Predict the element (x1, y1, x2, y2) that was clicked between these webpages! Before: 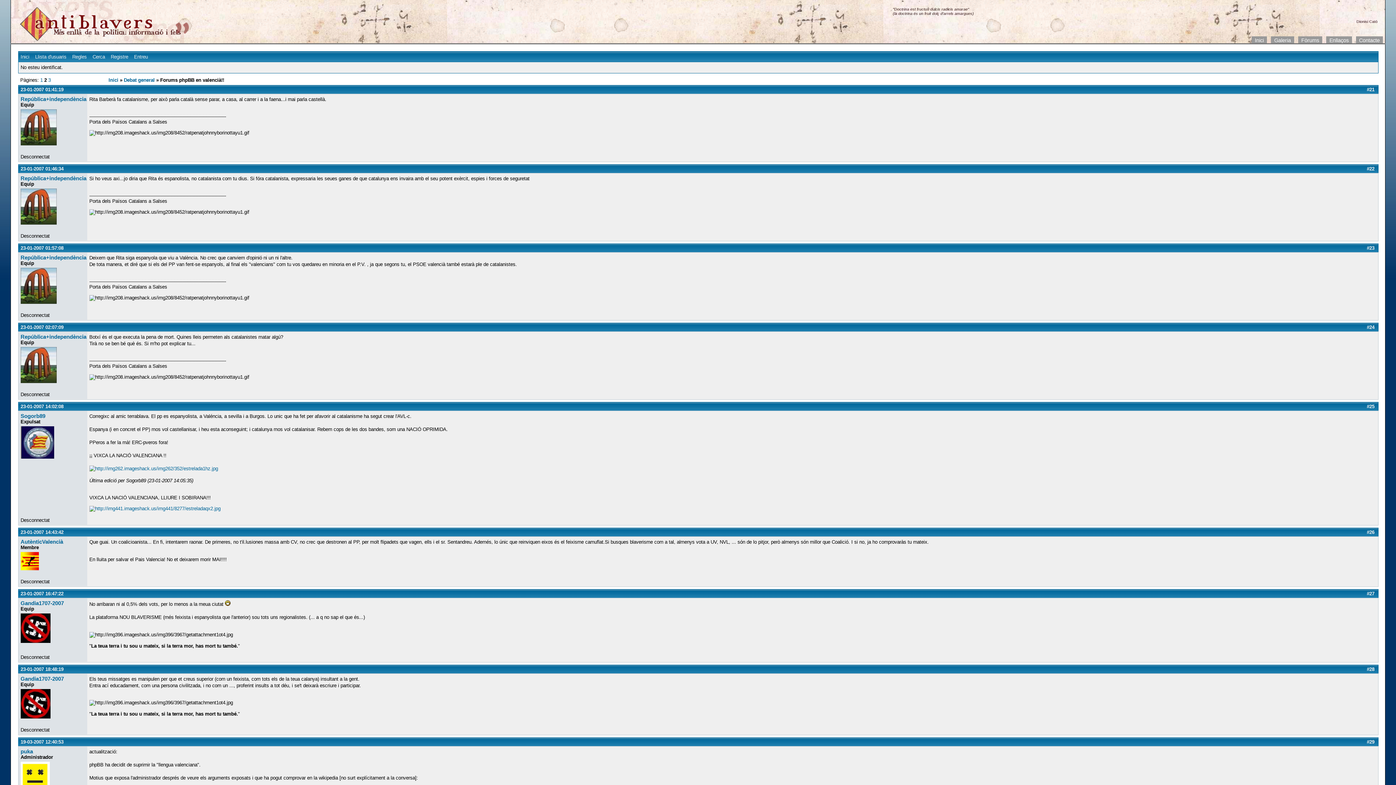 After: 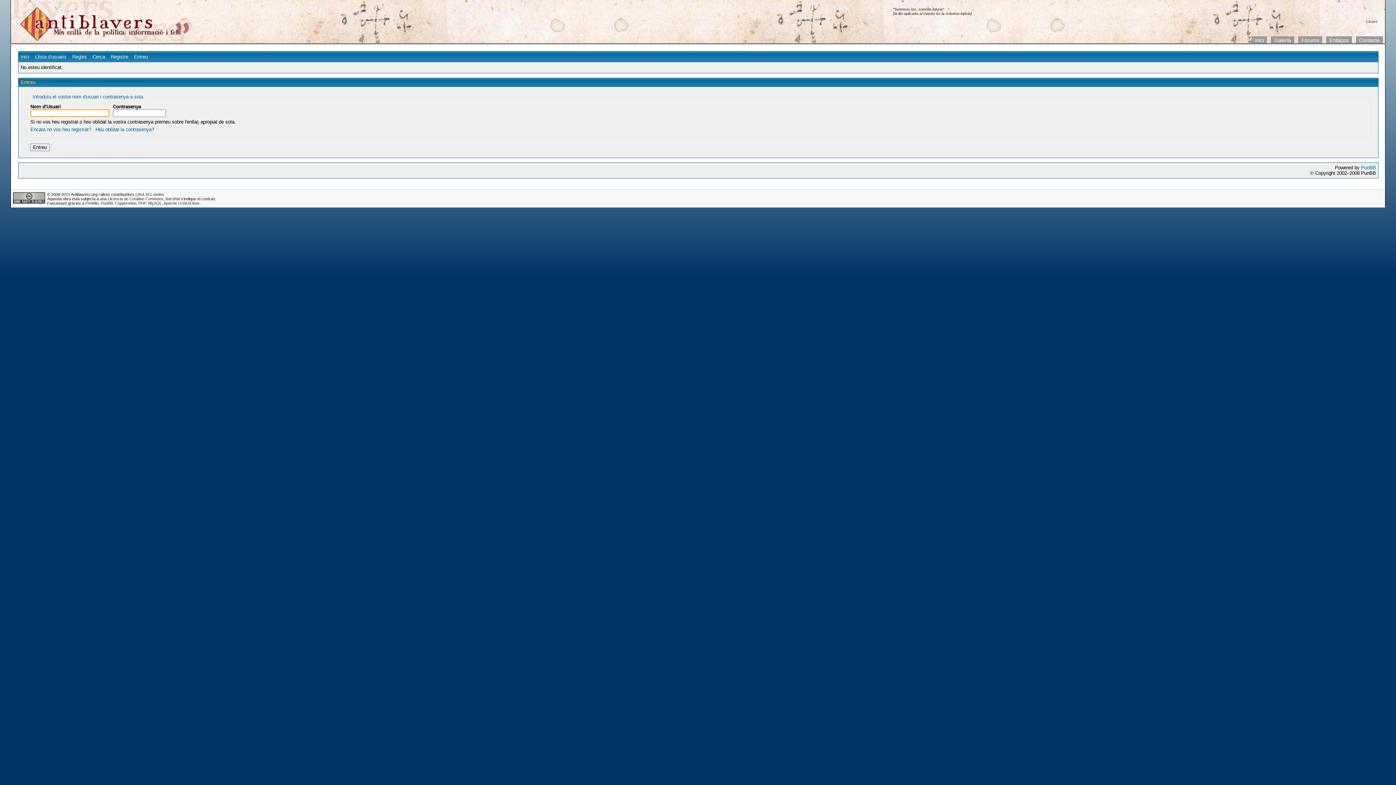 Action: label: Entreu bbox: (134, 54, 147, 59)